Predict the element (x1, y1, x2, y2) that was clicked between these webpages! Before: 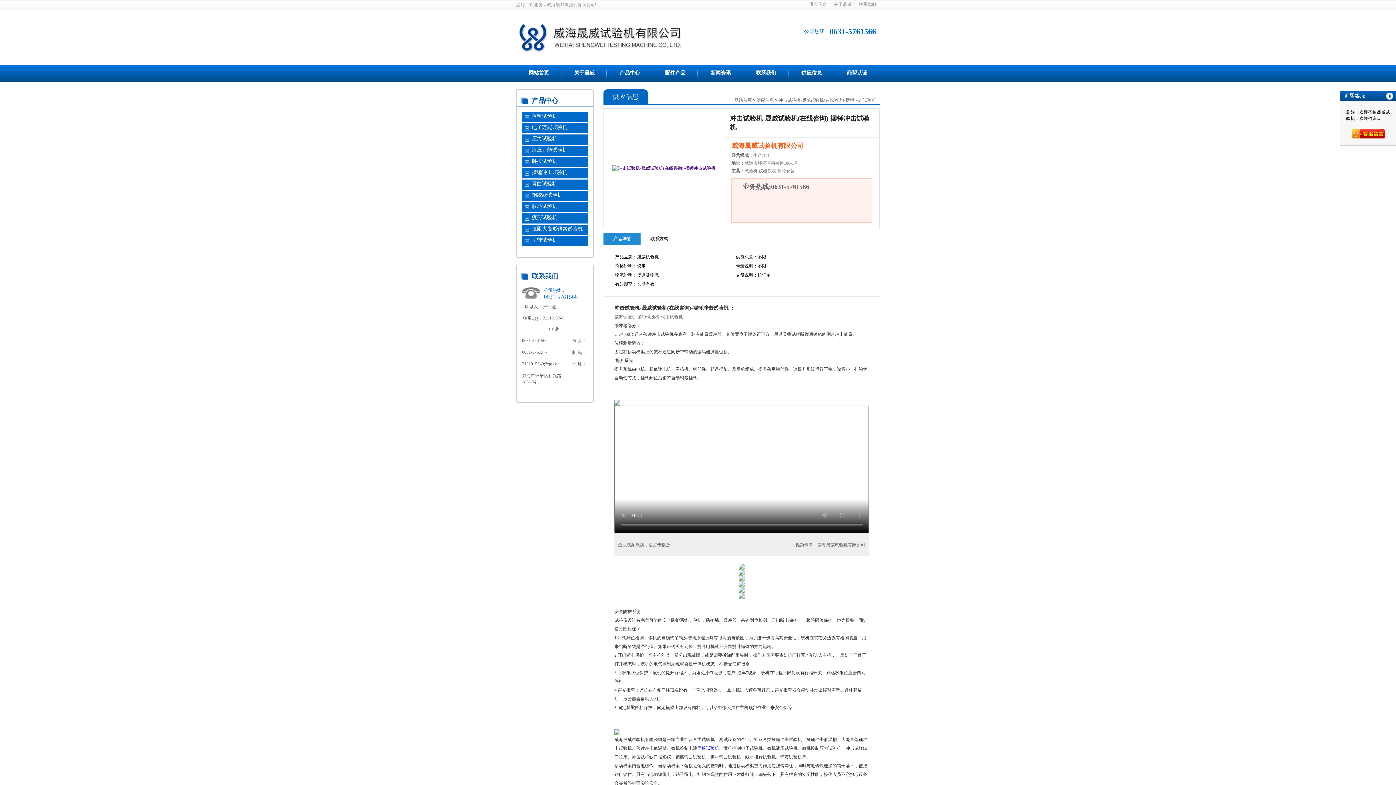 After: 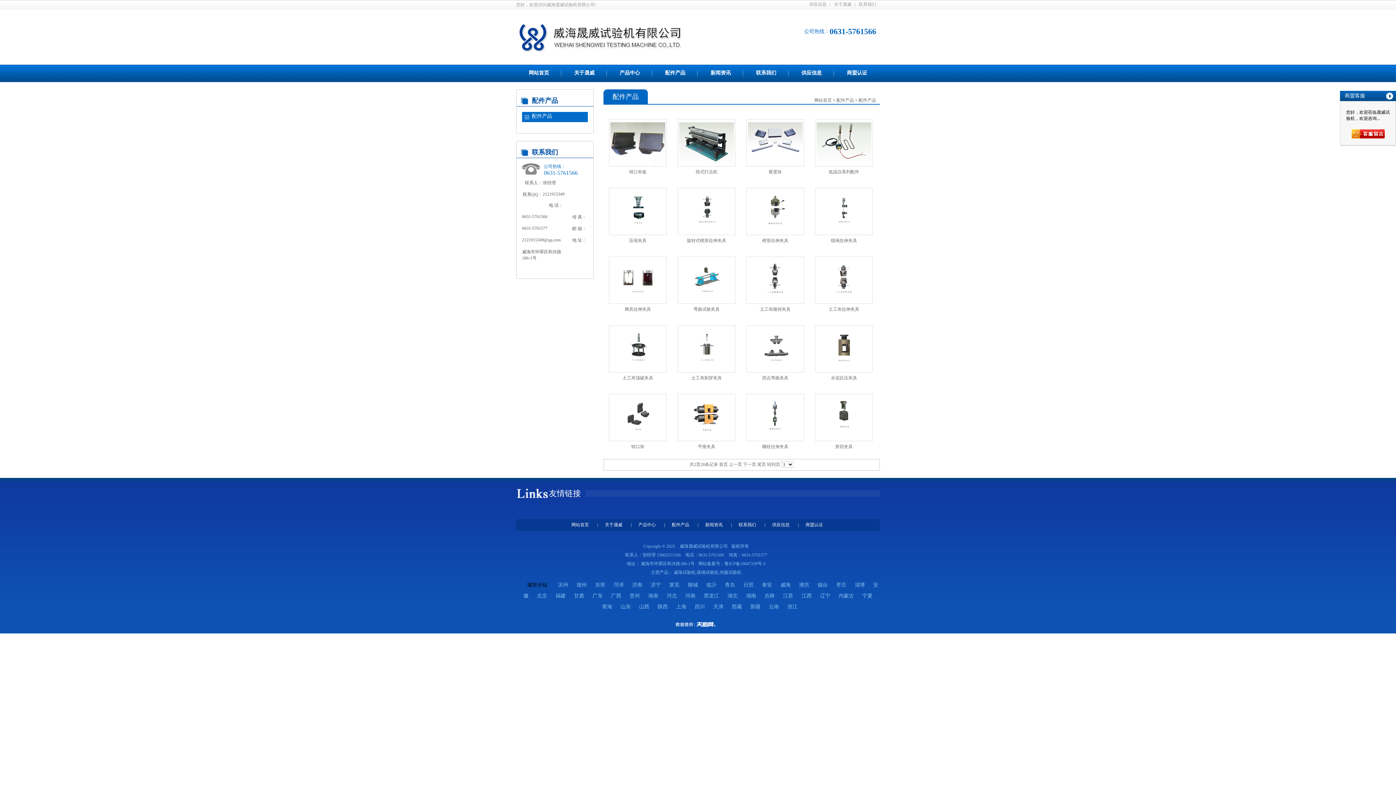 Action: label: 配件产品 bbox: (652, 64, 698, 81)